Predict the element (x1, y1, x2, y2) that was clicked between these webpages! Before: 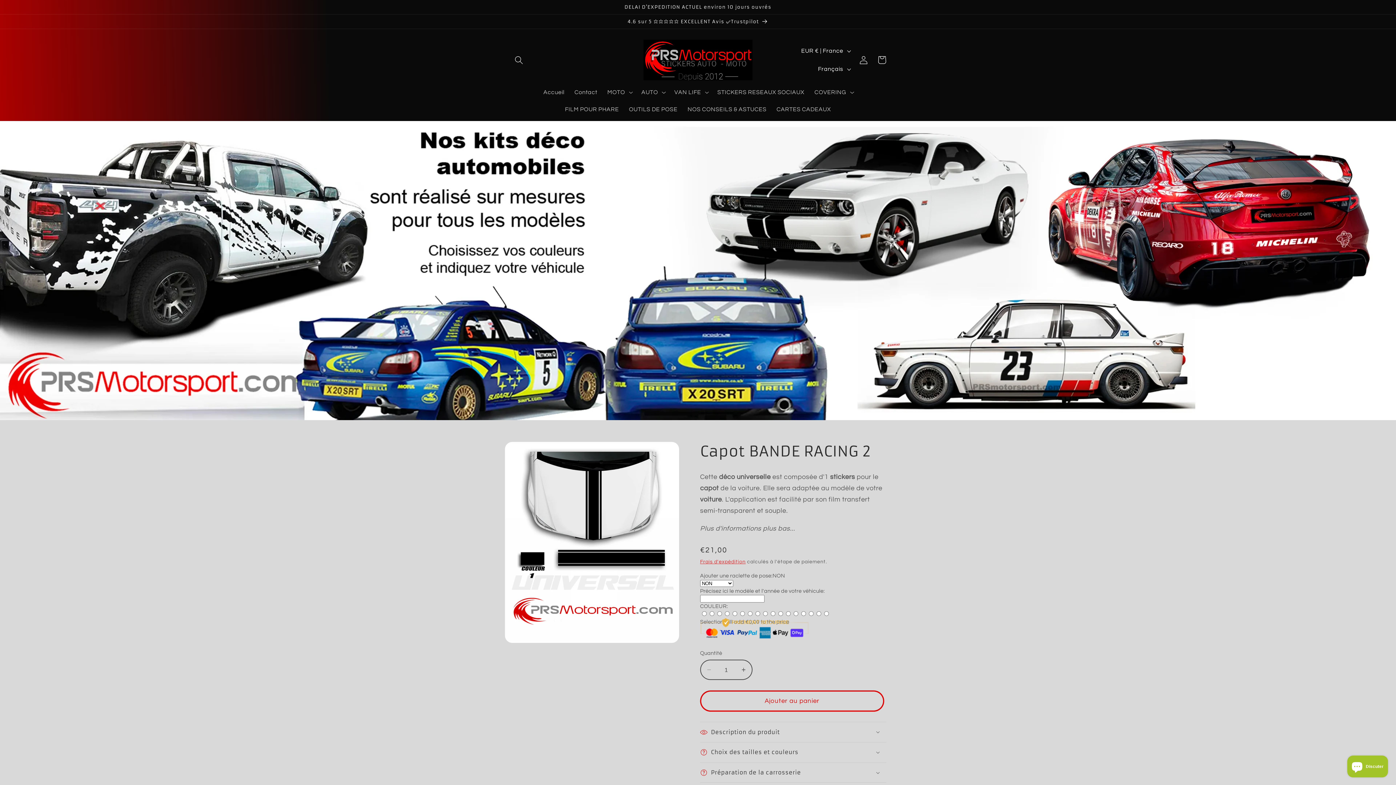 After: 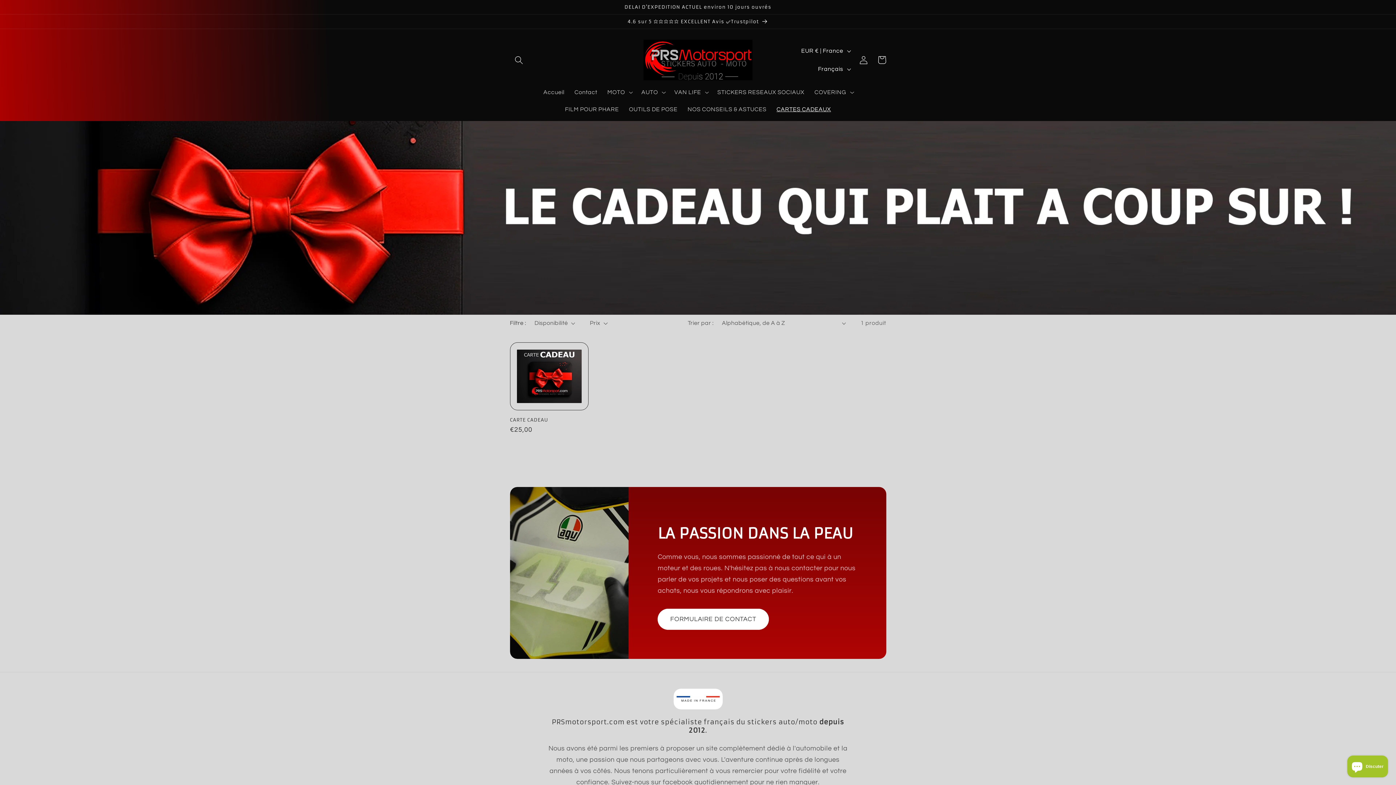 Action: bbox: (771, 100, 836, 118) label: CARTES CADEAUX